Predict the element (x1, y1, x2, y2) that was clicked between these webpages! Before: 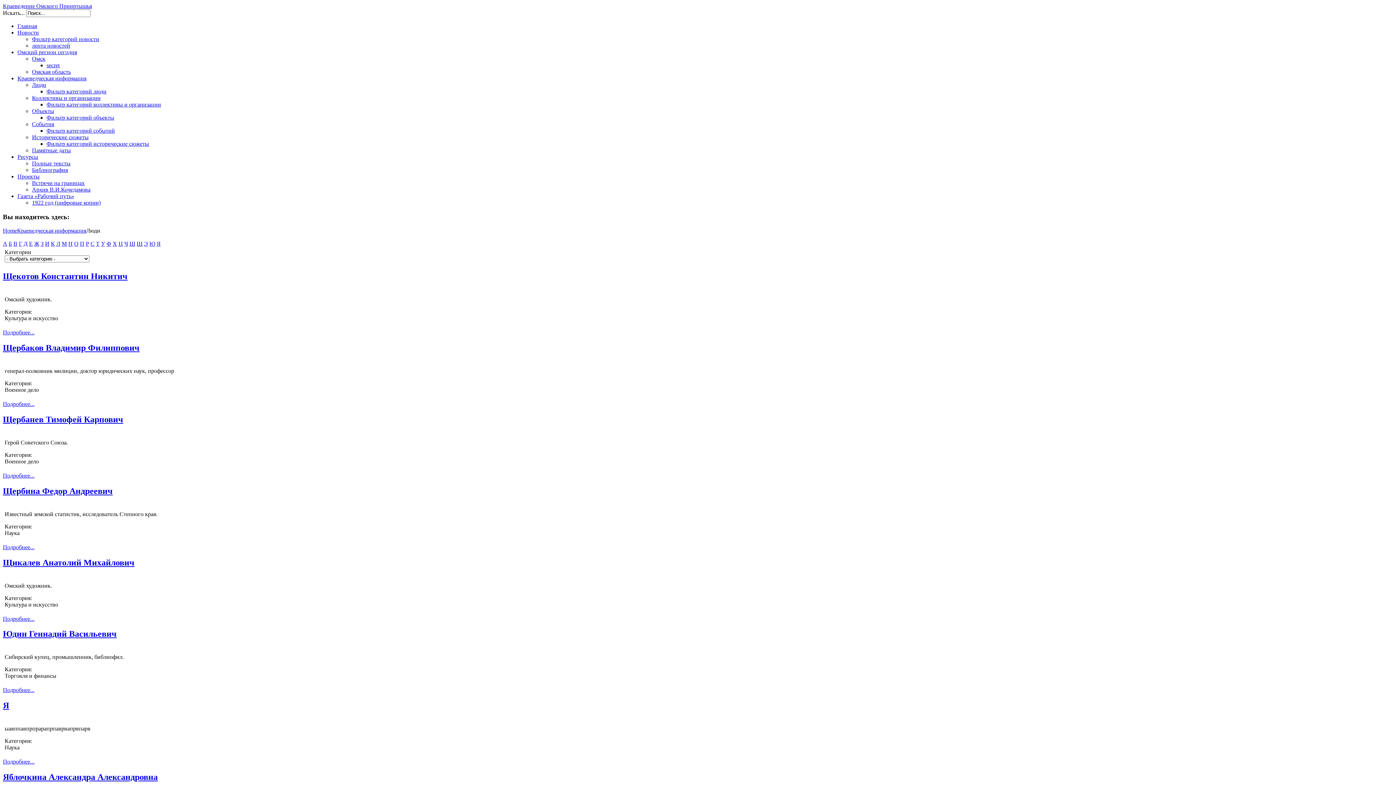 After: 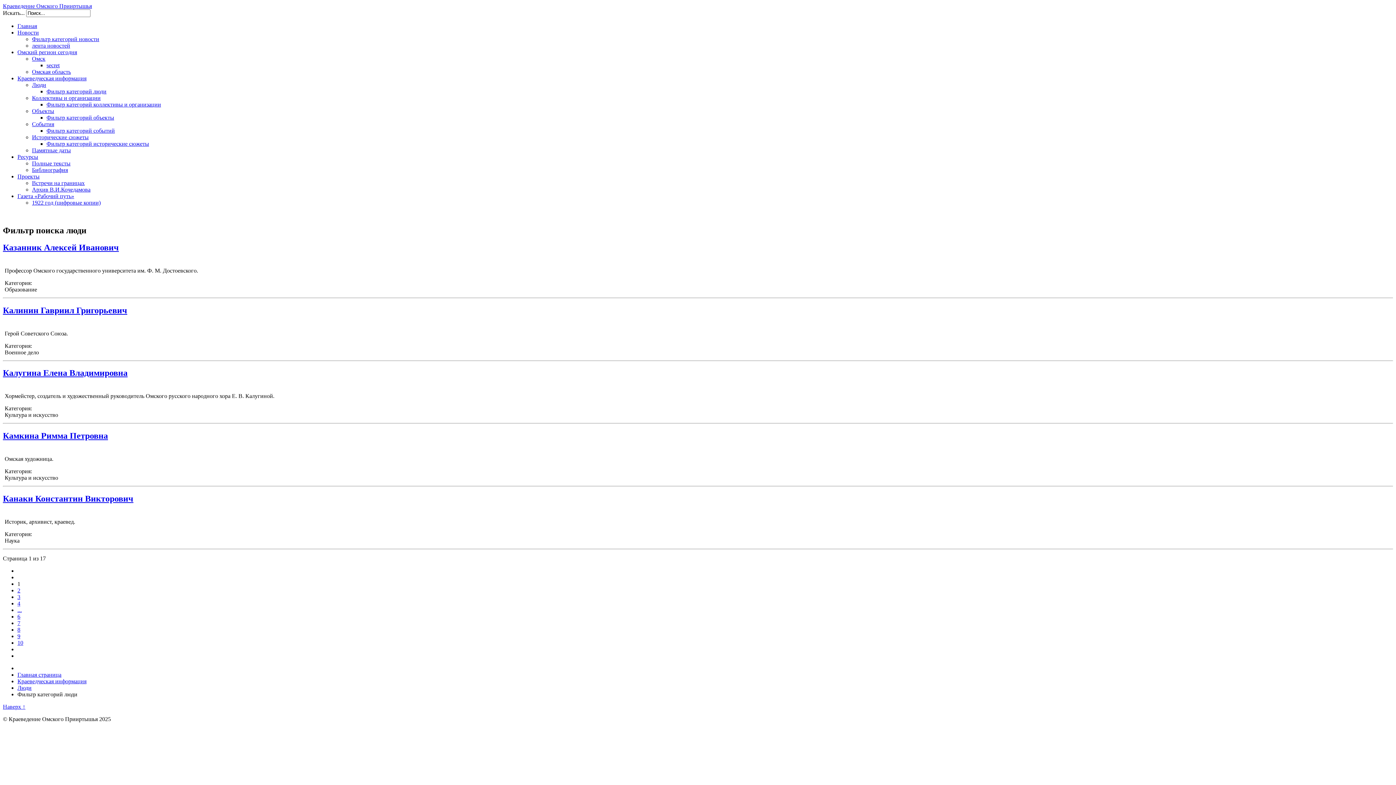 Action: label: К bbox: (50, 240, 54, 247)